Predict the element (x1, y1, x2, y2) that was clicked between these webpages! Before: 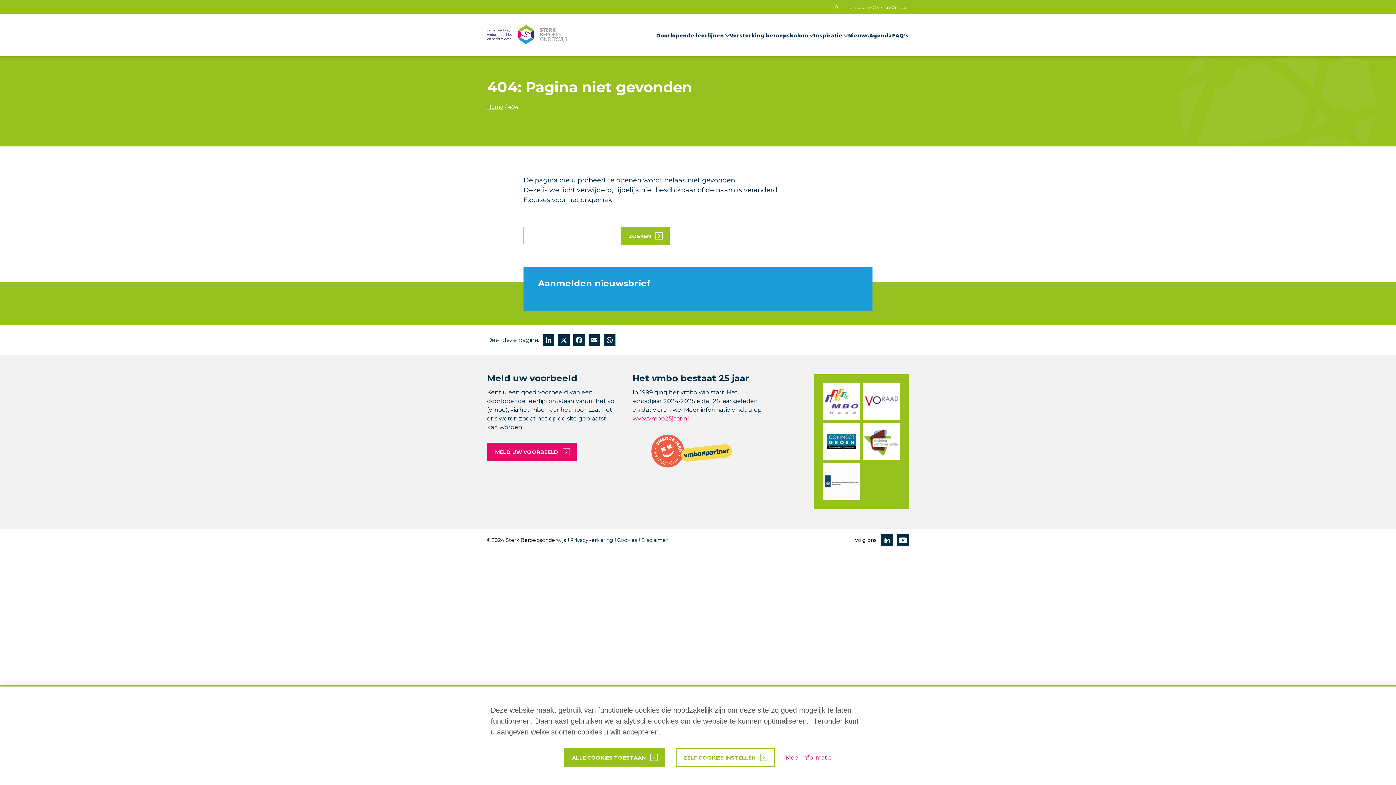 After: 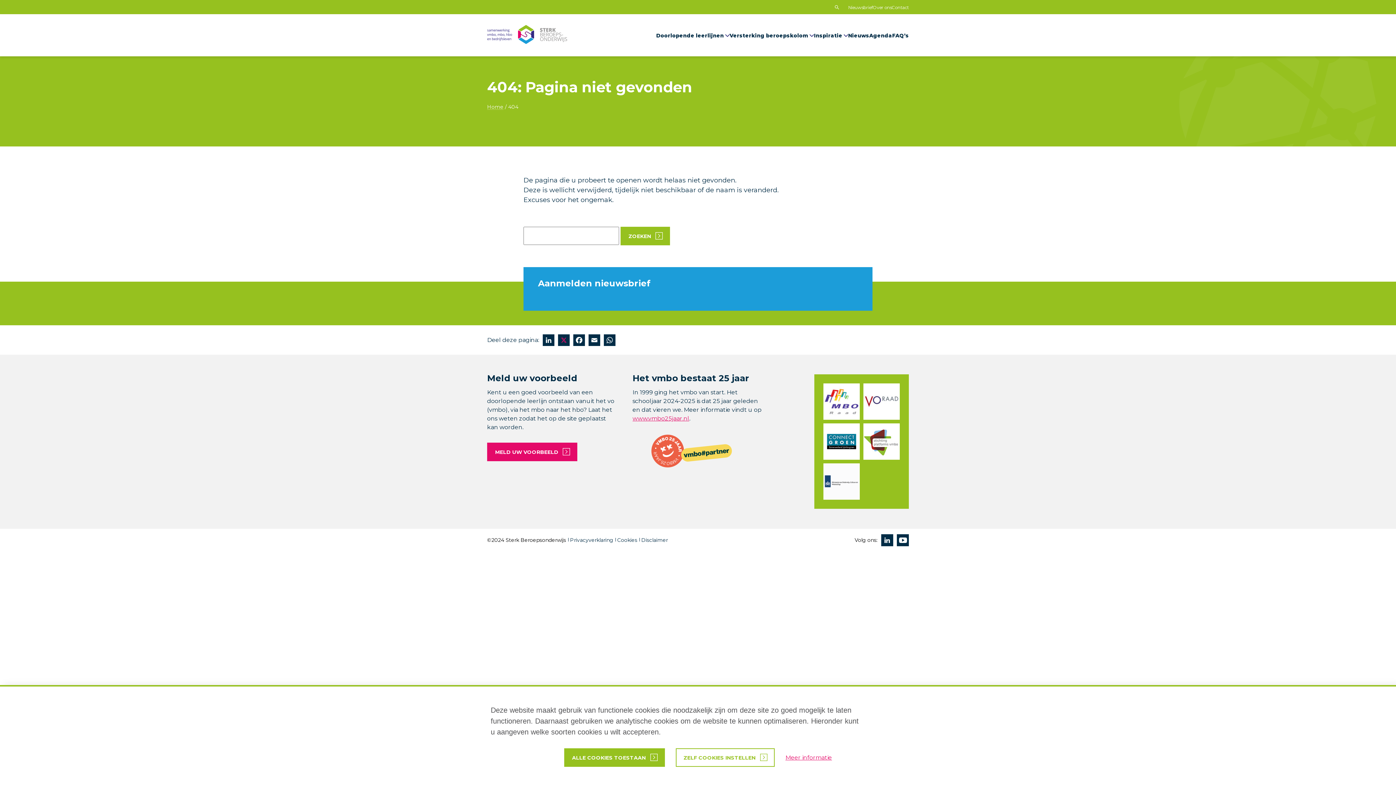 Action: label: X bbox: (558, 334, 569, 348)